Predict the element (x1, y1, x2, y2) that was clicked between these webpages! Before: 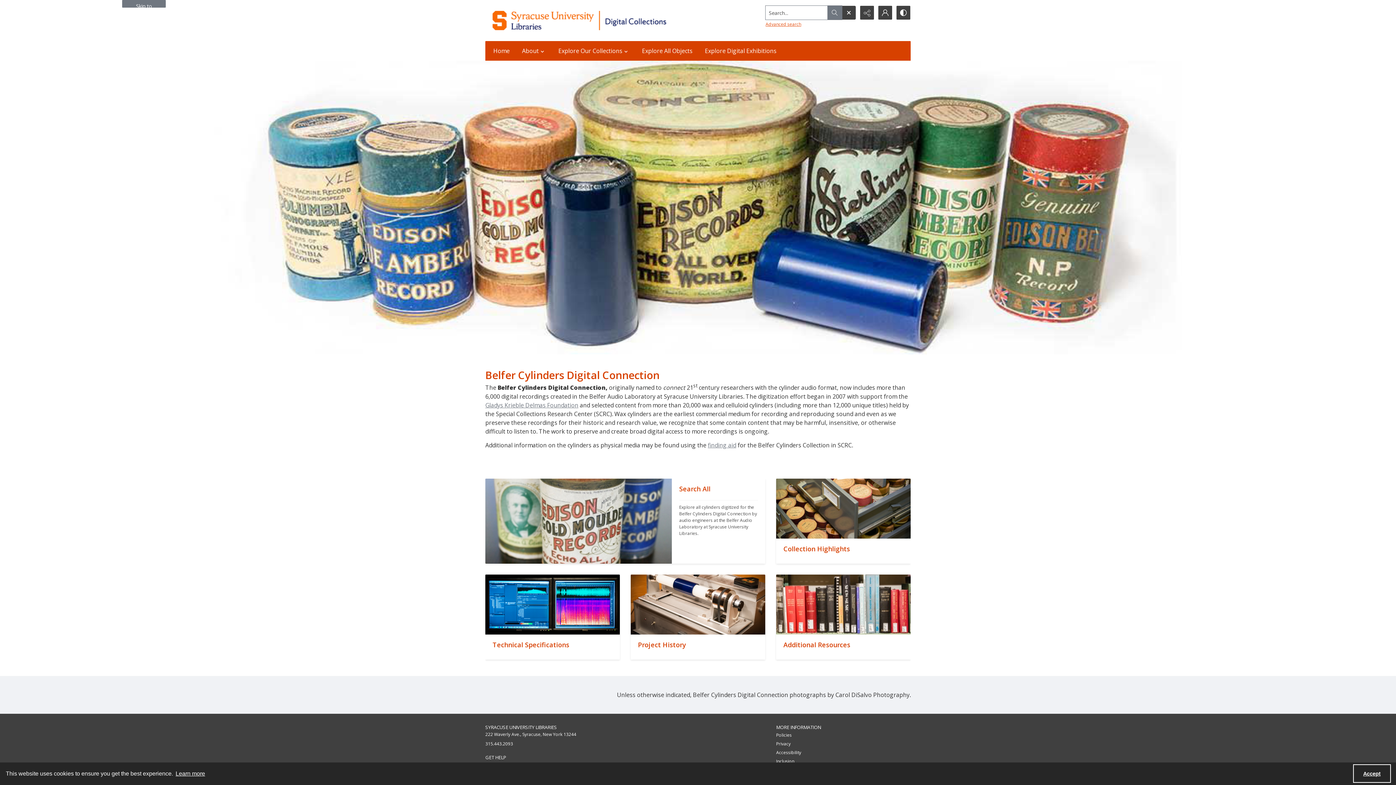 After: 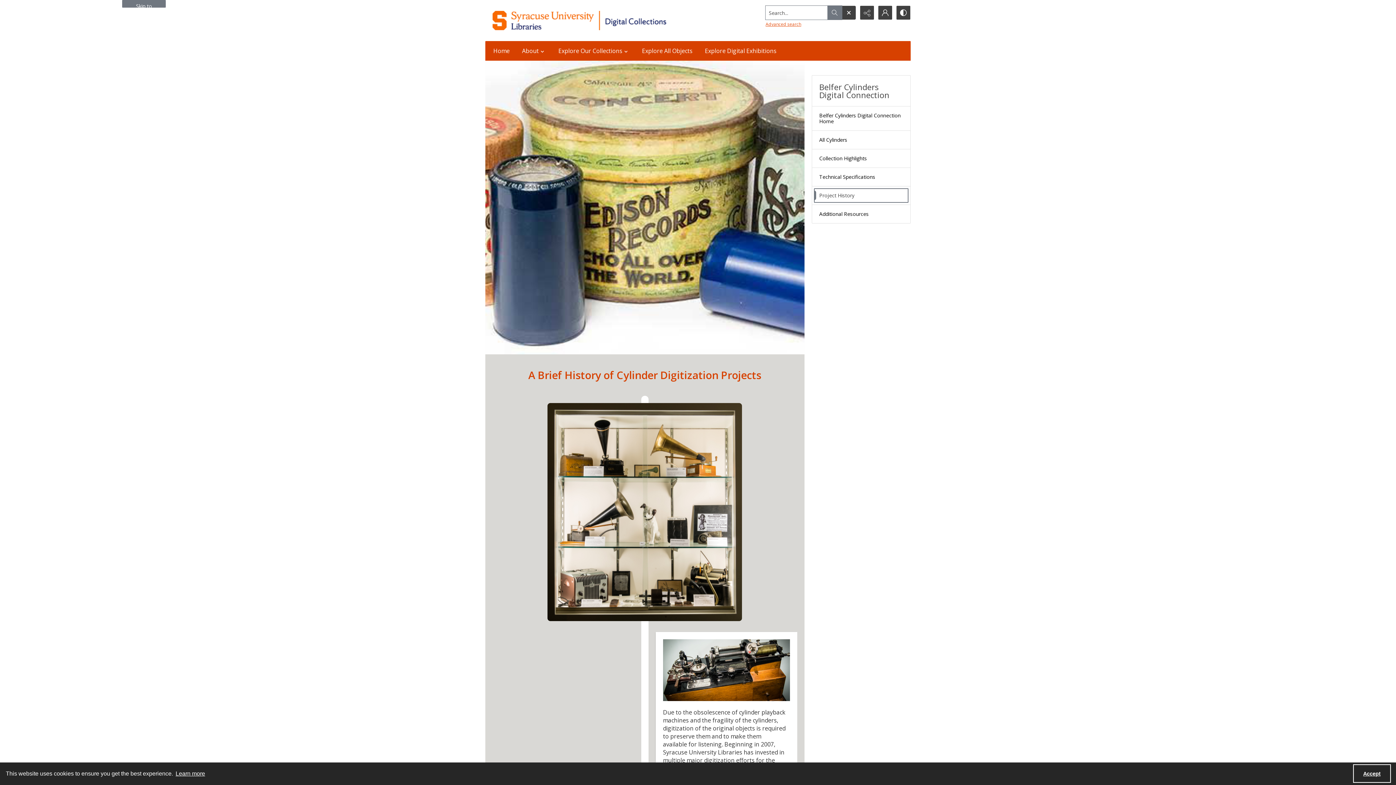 Action: bbox: (630, 634, 765, 659) label: ""